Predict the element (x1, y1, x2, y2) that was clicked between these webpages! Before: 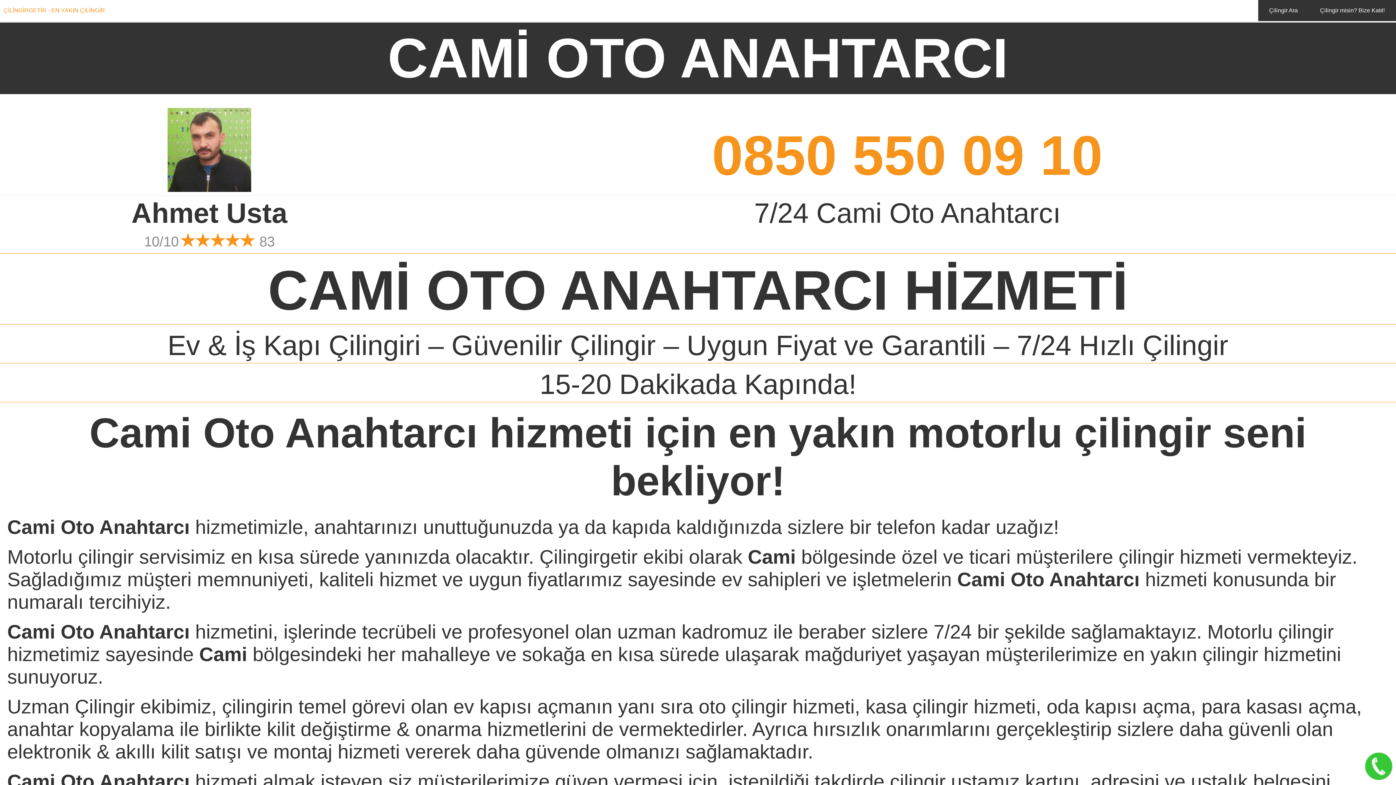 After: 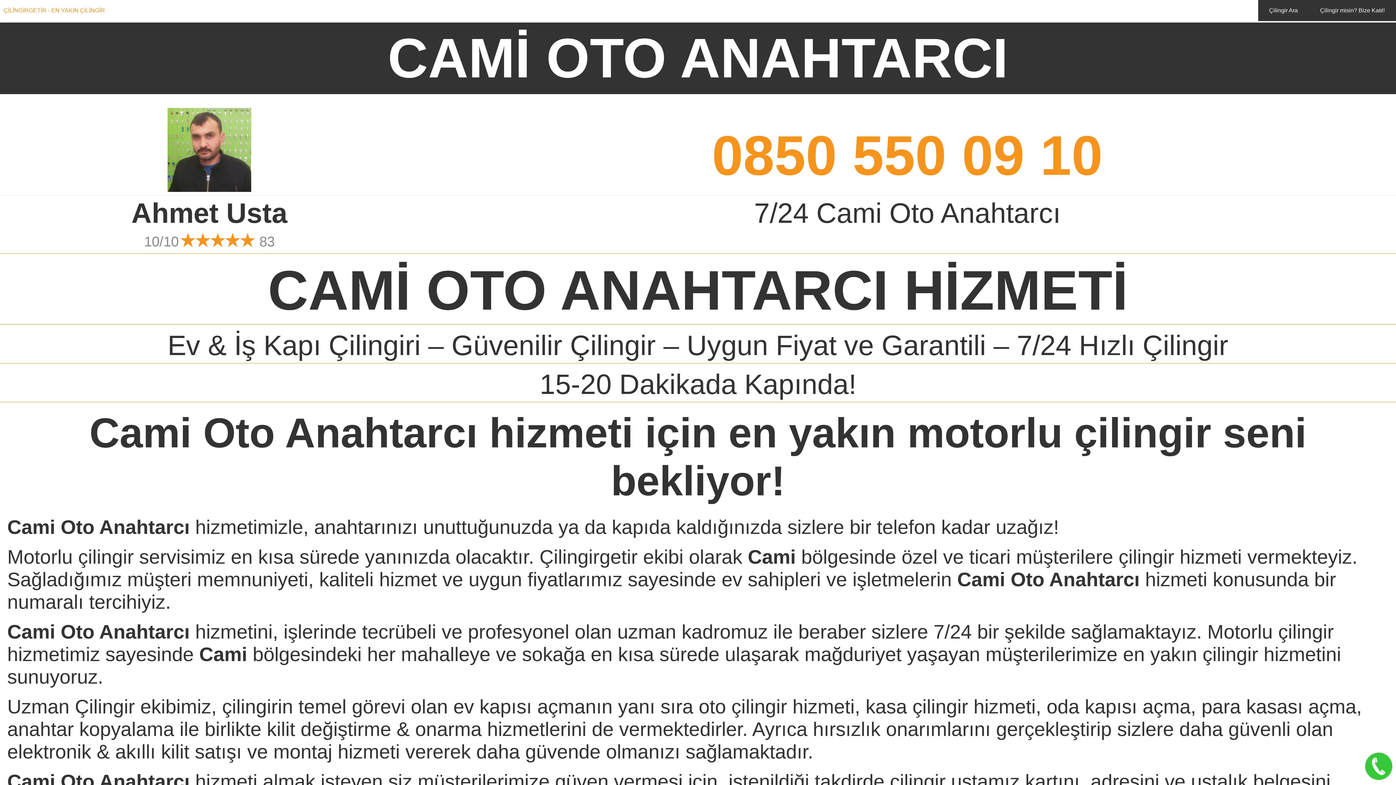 Action: label: Ev & İş Kapı Çilingiri – Güvenilir Çilingir – Uygun Fiyat ve Garantili – 7/24 Hızlı Çilingir bbox: (167, 329, 1228, 361)